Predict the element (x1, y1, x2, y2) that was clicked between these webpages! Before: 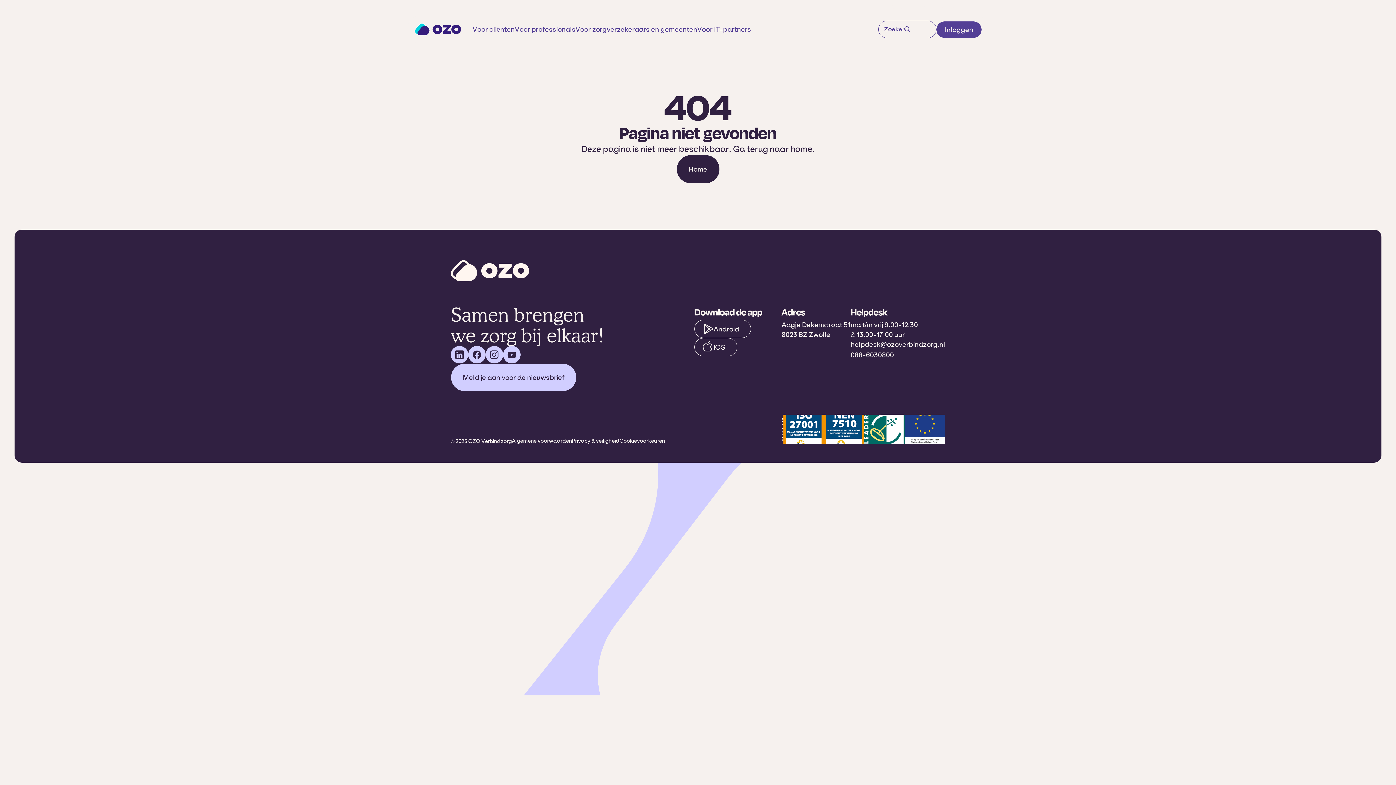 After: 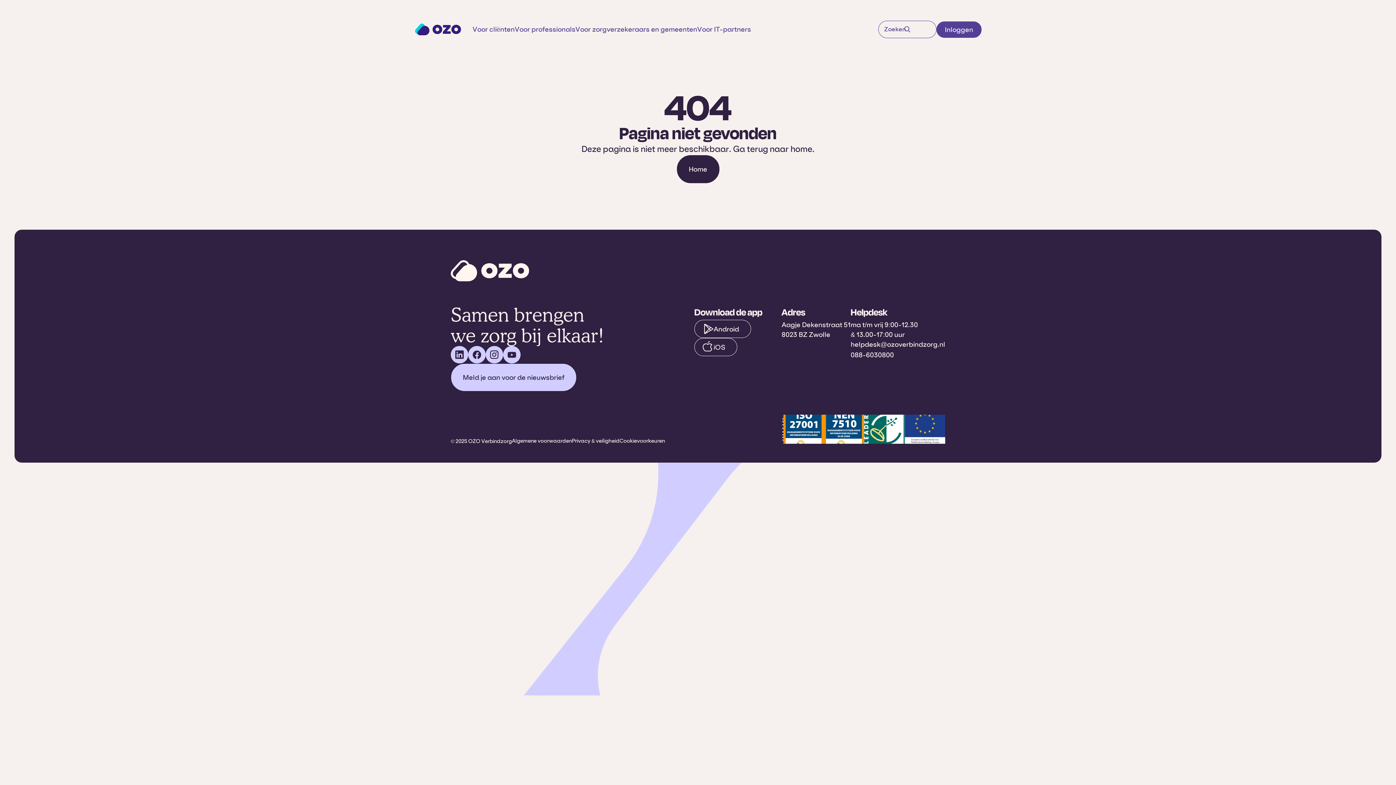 Action: bbox: (572, 438, 619, 444) label: Privacy & veiligheid